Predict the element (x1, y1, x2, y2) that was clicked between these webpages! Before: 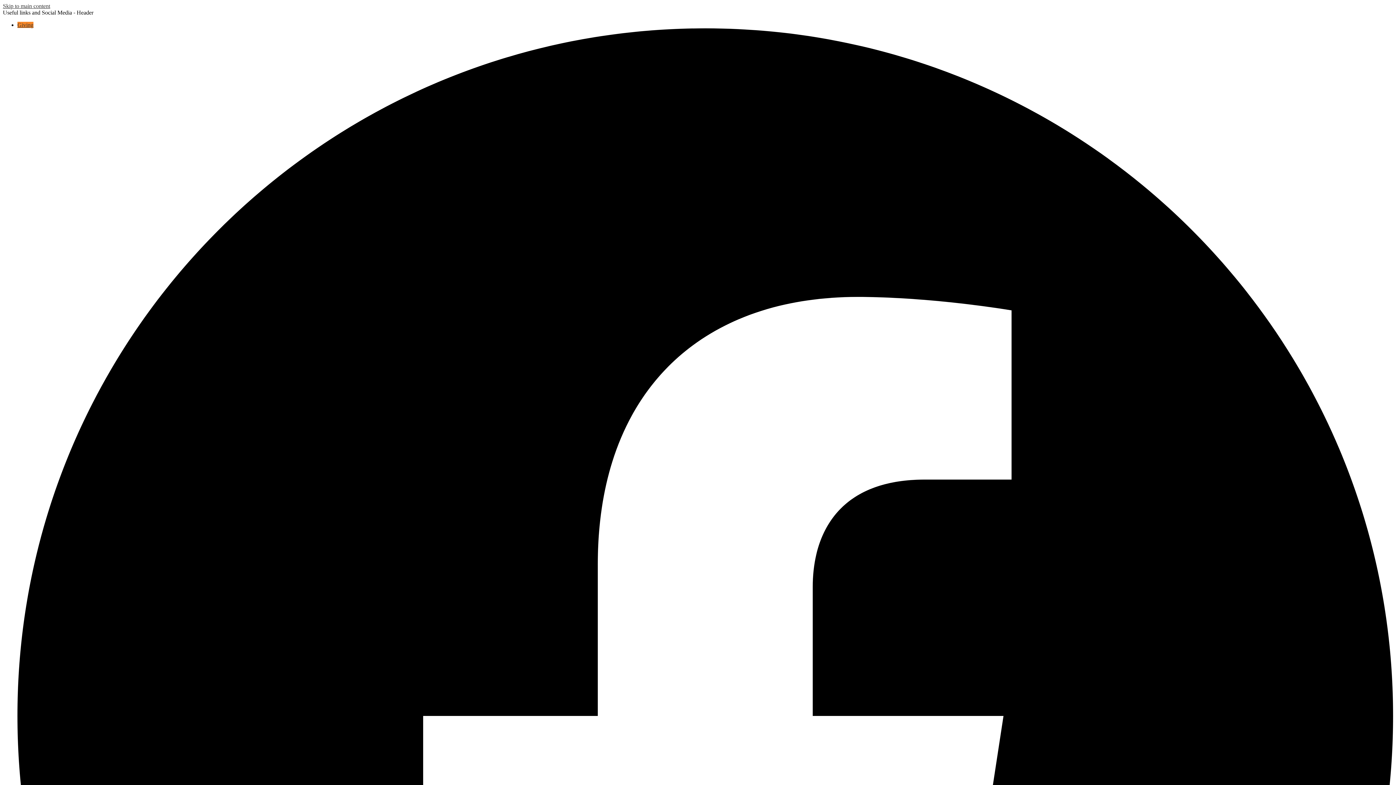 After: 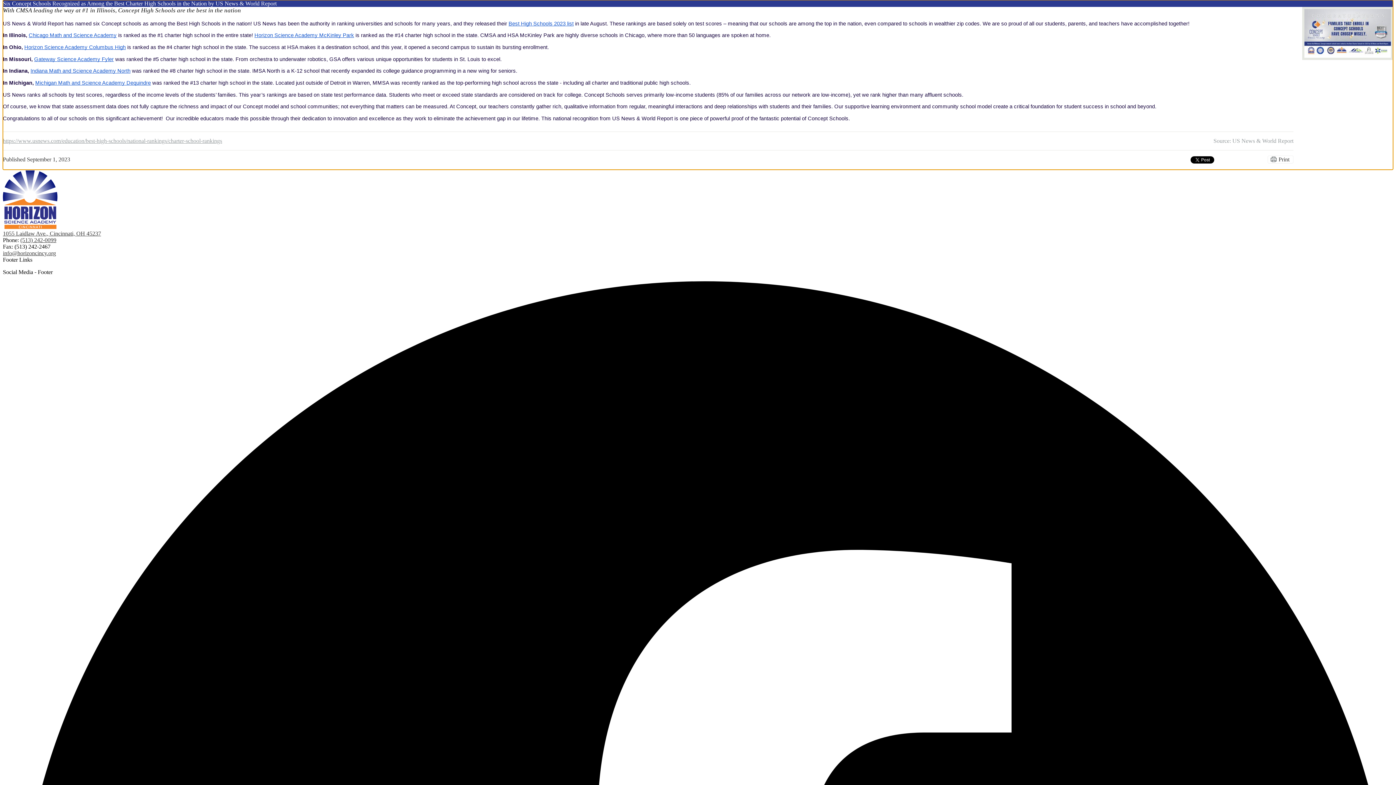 Action: bbox: (2, 2, 50, 9) label: Skip to main content